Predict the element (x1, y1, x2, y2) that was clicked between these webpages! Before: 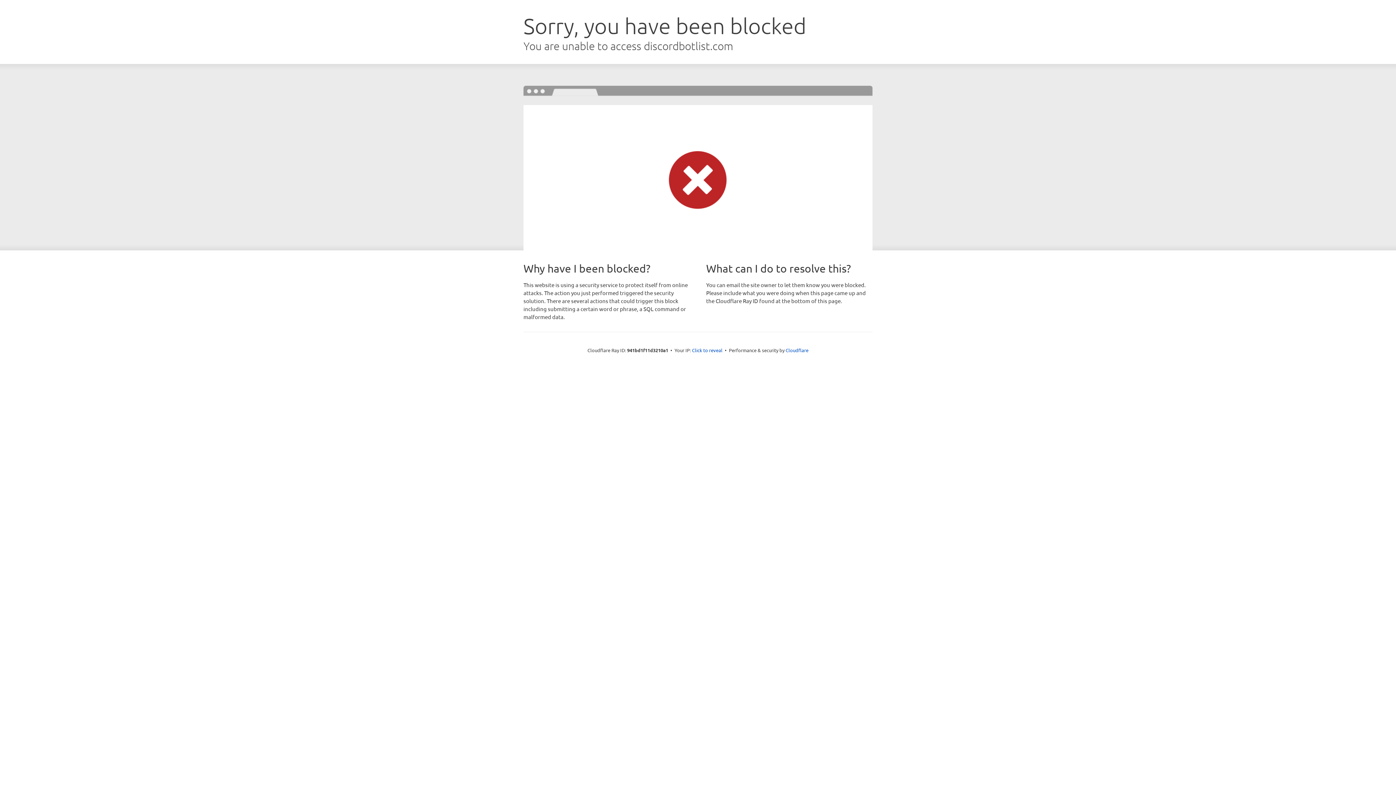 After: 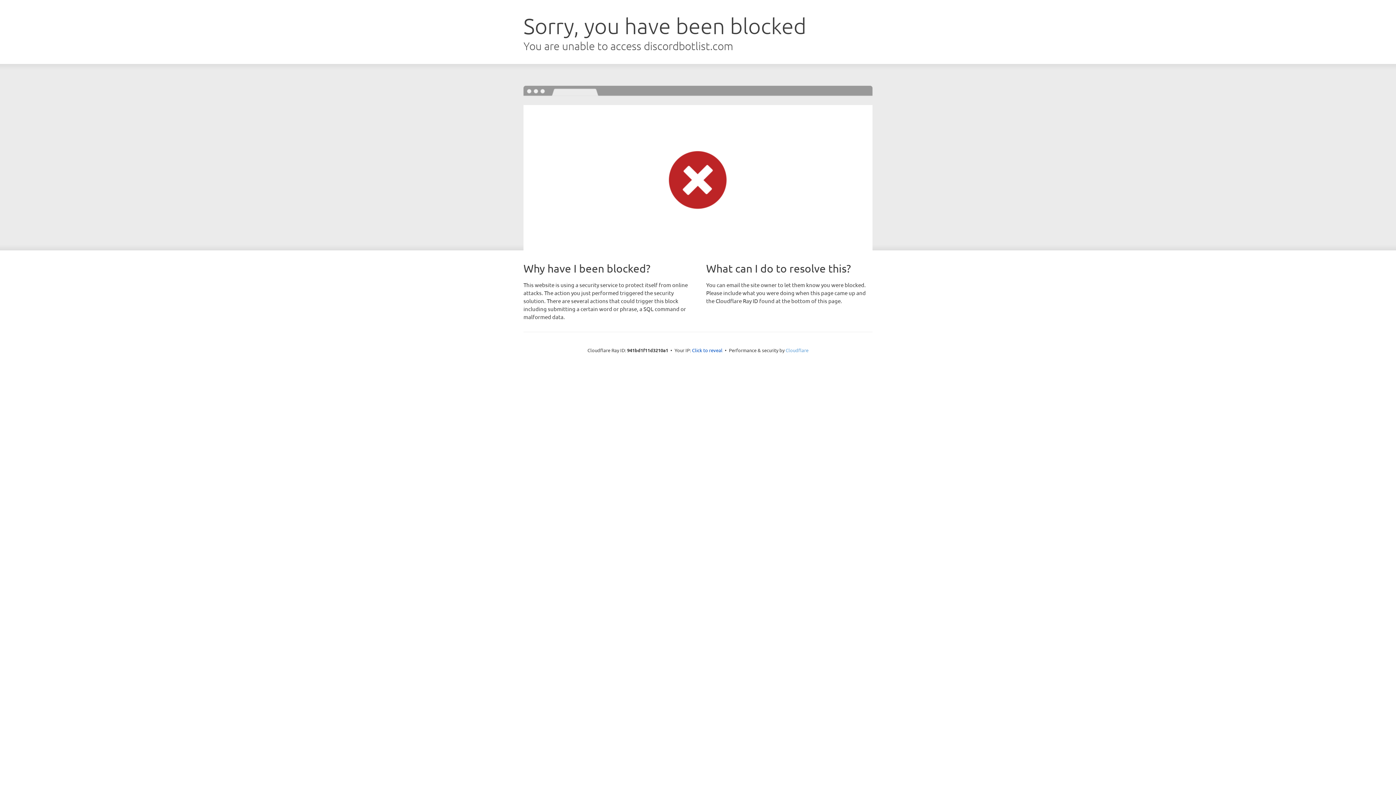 Action: label: Cloudflare bbox: (785, 347, 808, 353)